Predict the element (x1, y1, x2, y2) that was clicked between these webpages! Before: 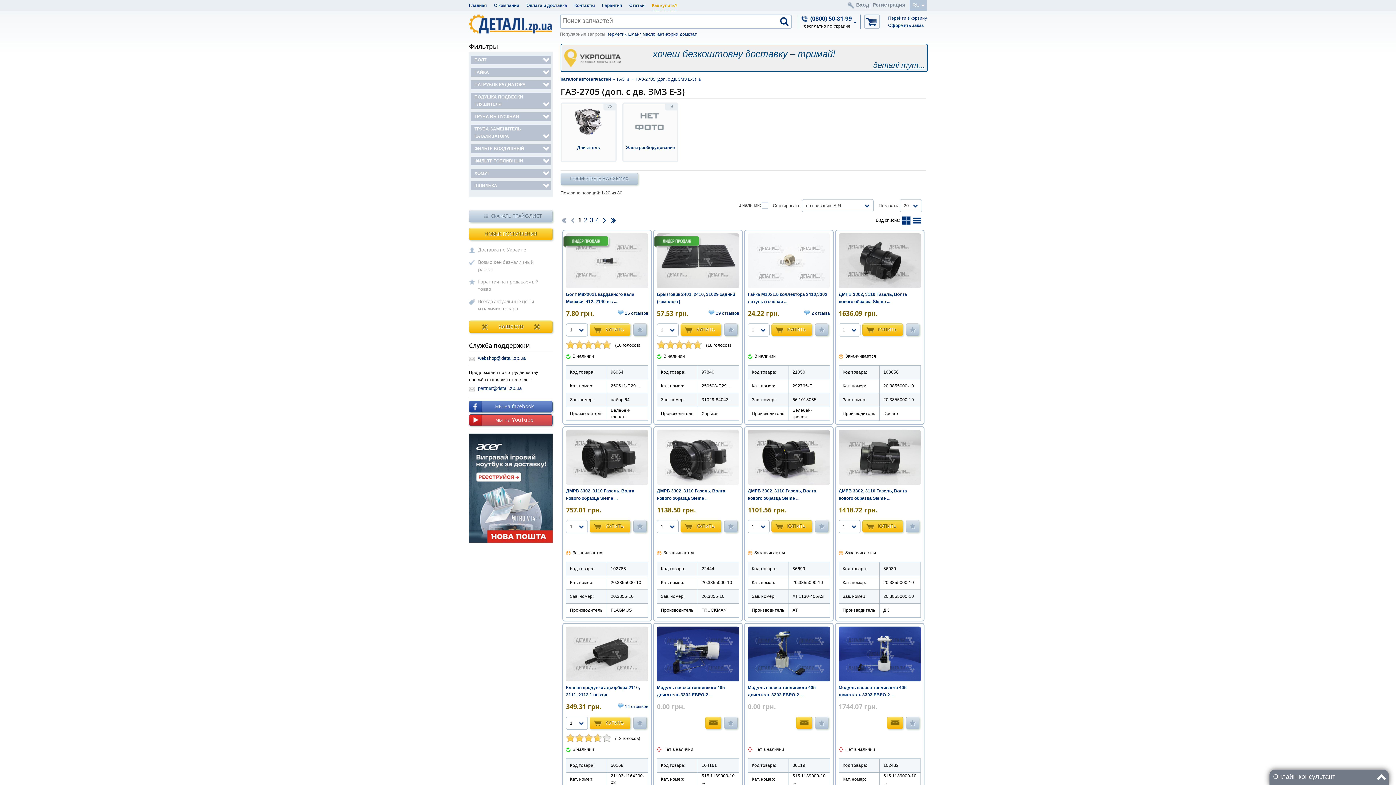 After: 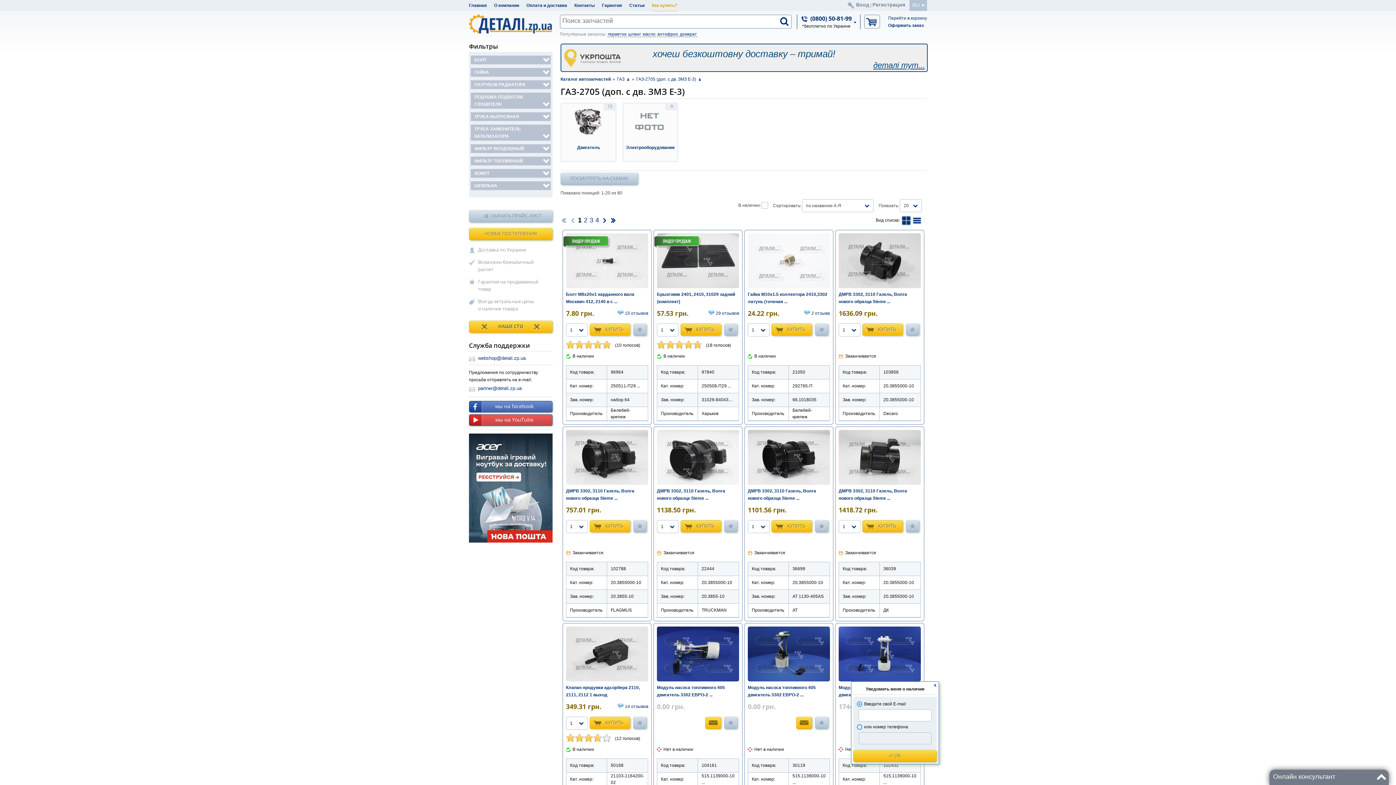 Action: bbox: (887, 717, 903, 729)